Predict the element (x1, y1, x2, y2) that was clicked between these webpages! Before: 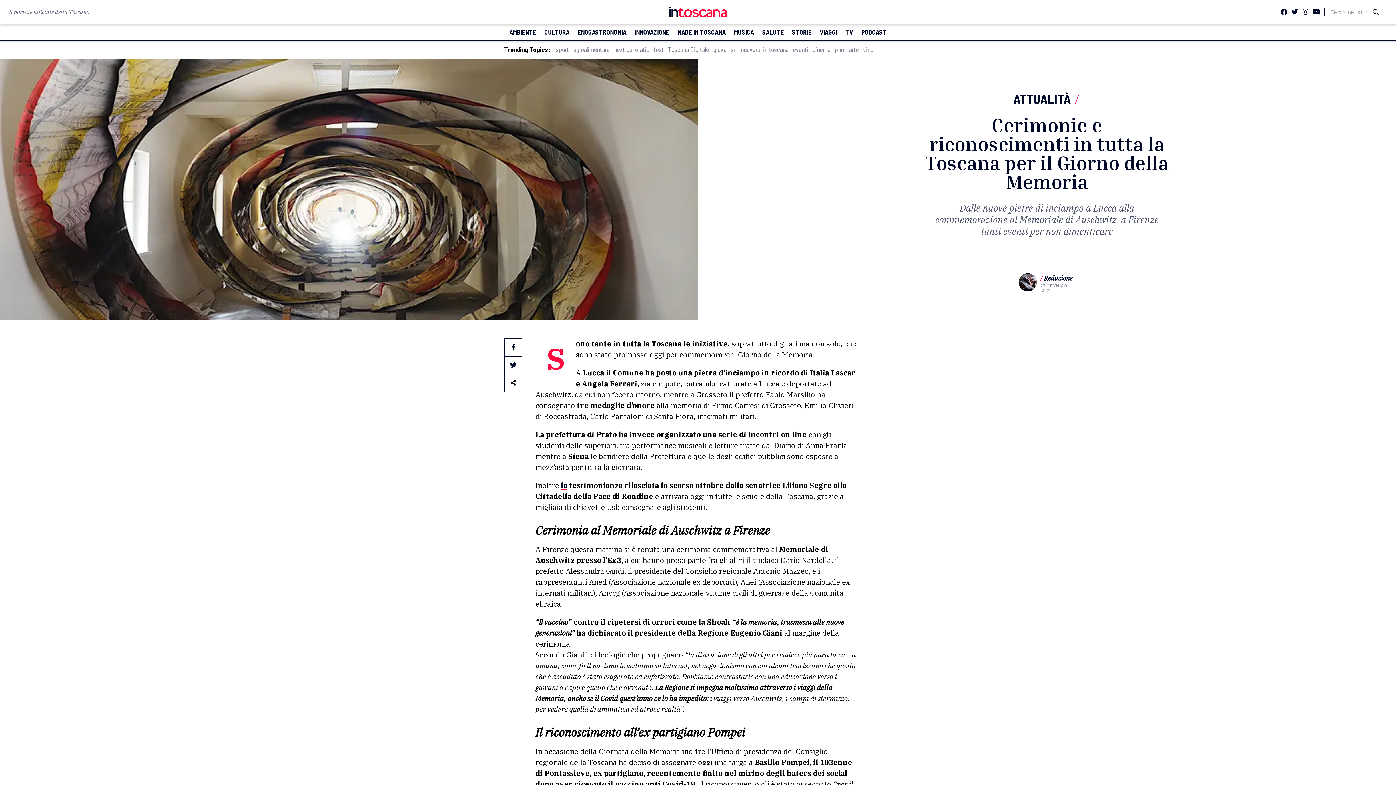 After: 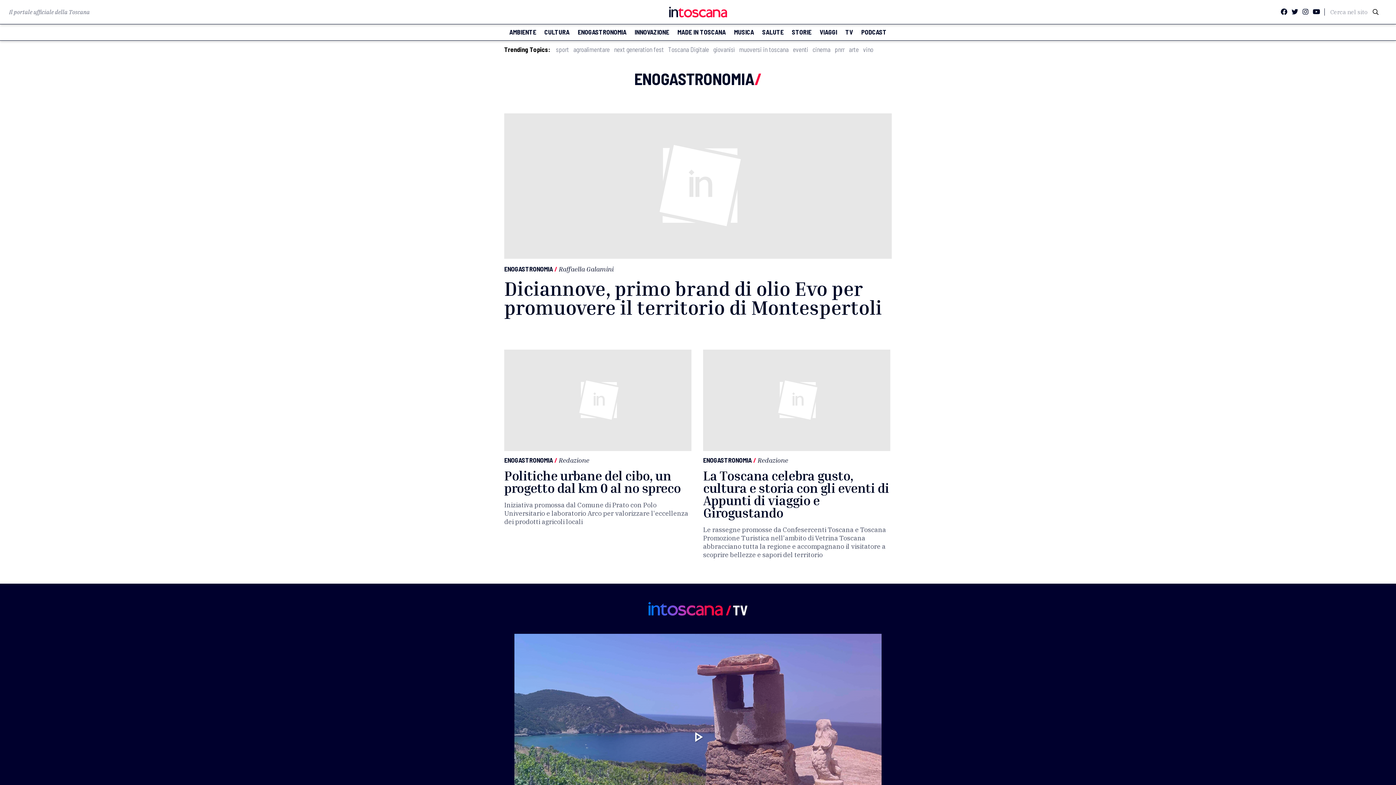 Action: label: ENOGASTRONOMIA bbox: (577, 28, 626, 35)